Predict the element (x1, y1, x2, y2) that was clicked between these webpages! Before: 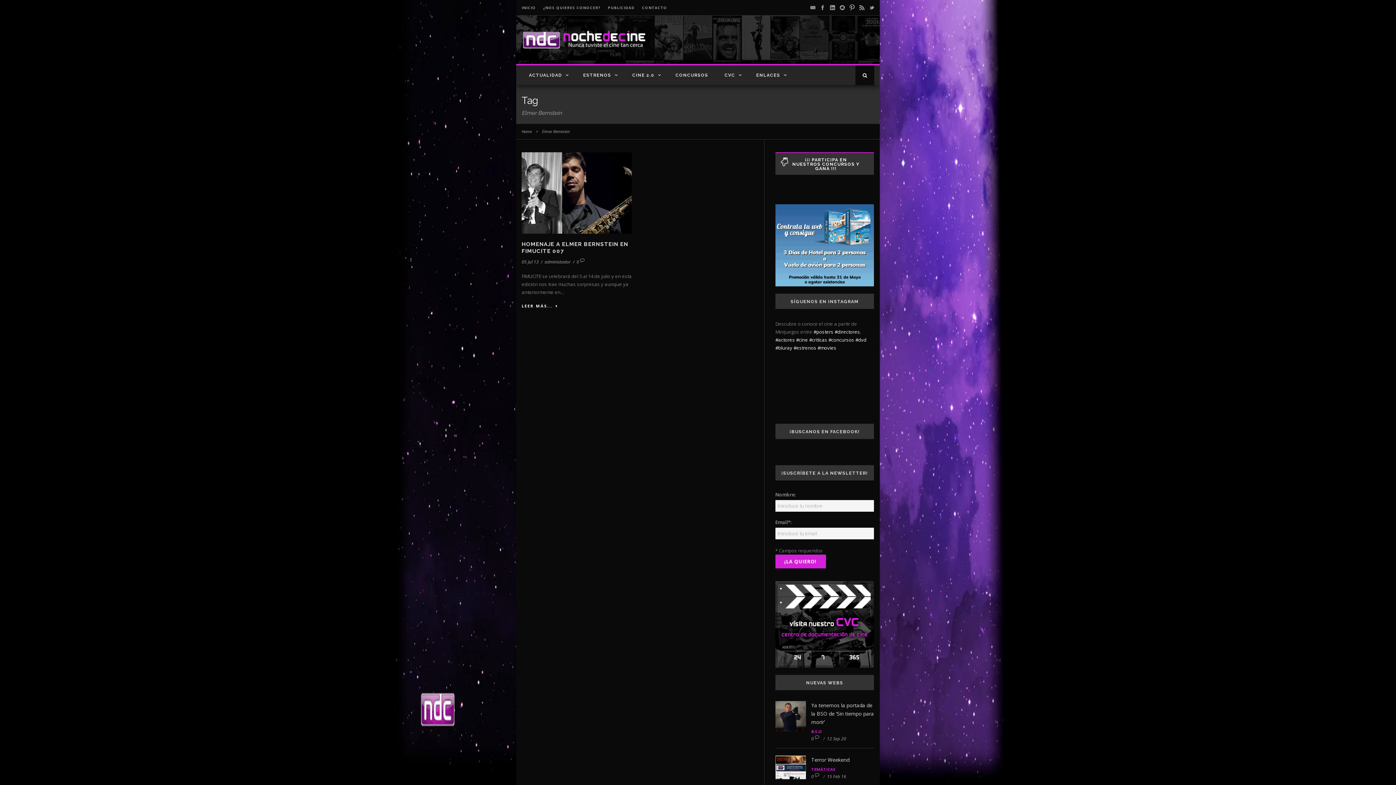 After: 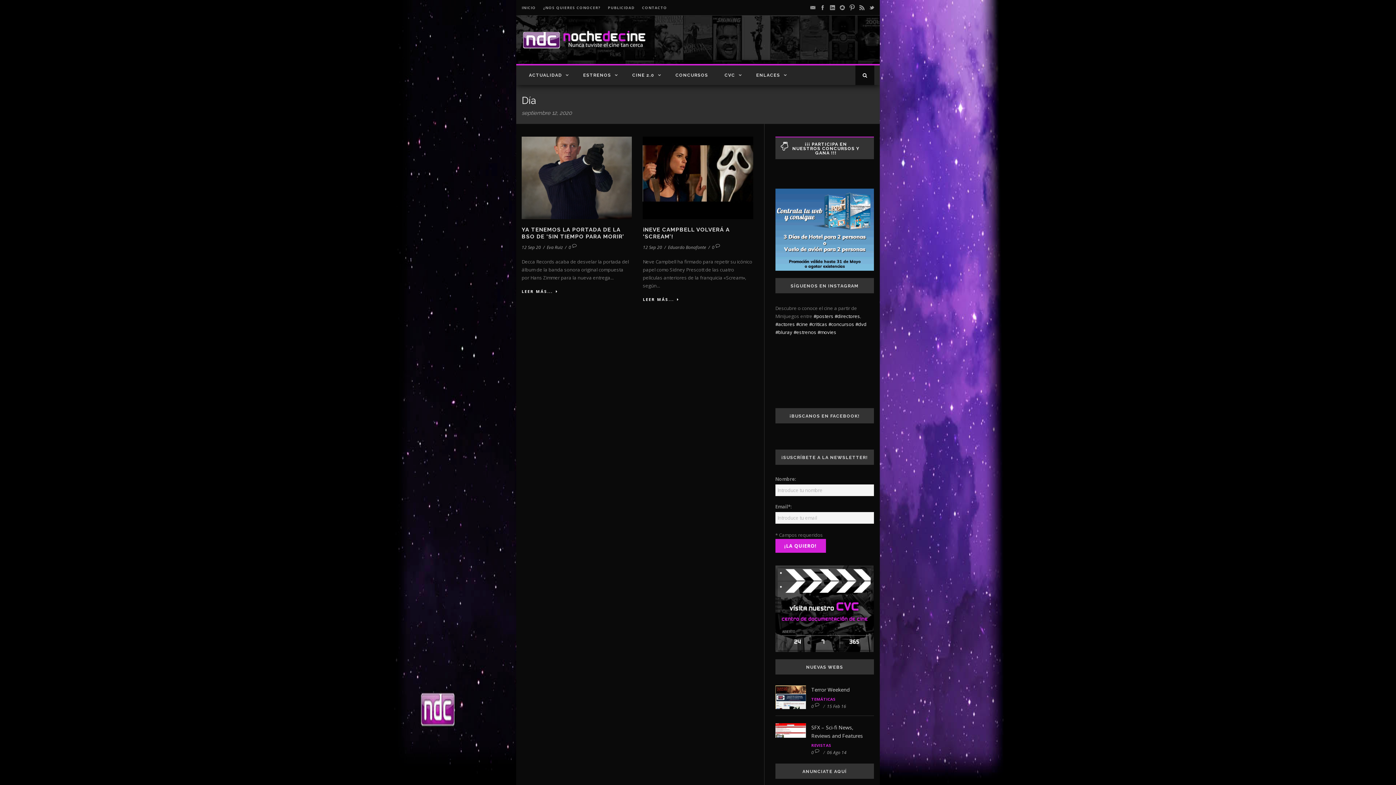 Action: label: 12 Sep 20 bbox: (827, 735, 846, 742)